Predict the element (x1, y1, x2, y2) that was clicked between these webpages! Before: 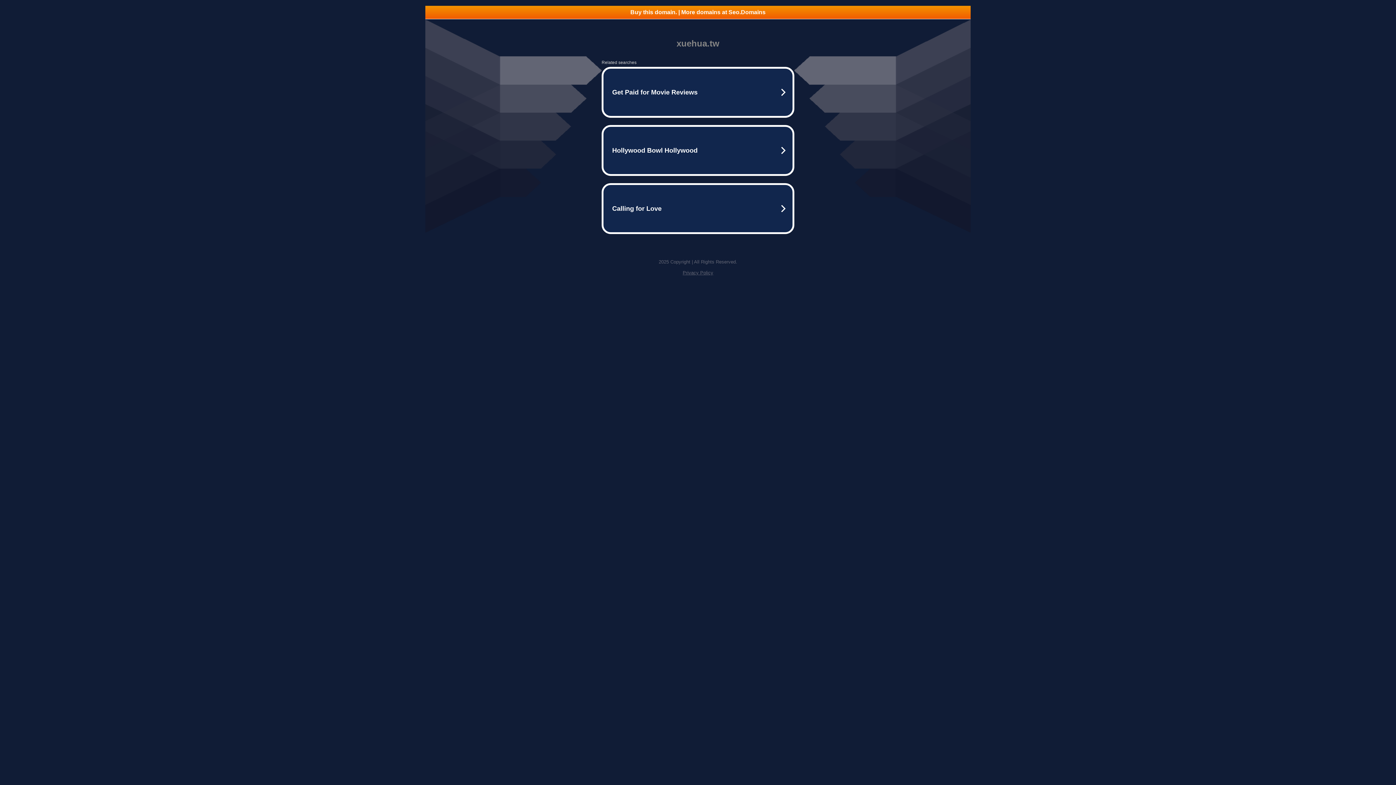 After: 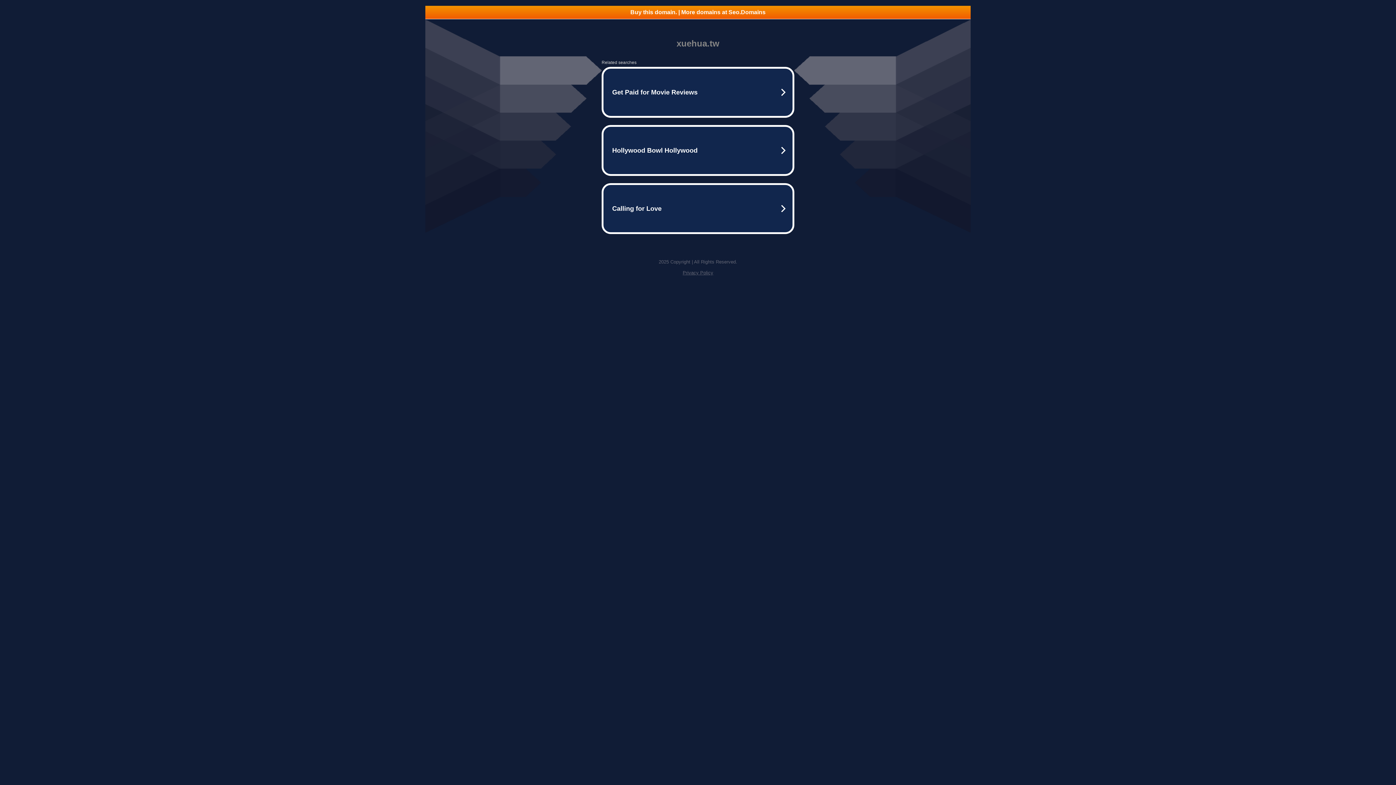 Action: label: Buy this domain. | More domains at Seo.Domains bbox: (425, 5, 970, 18)